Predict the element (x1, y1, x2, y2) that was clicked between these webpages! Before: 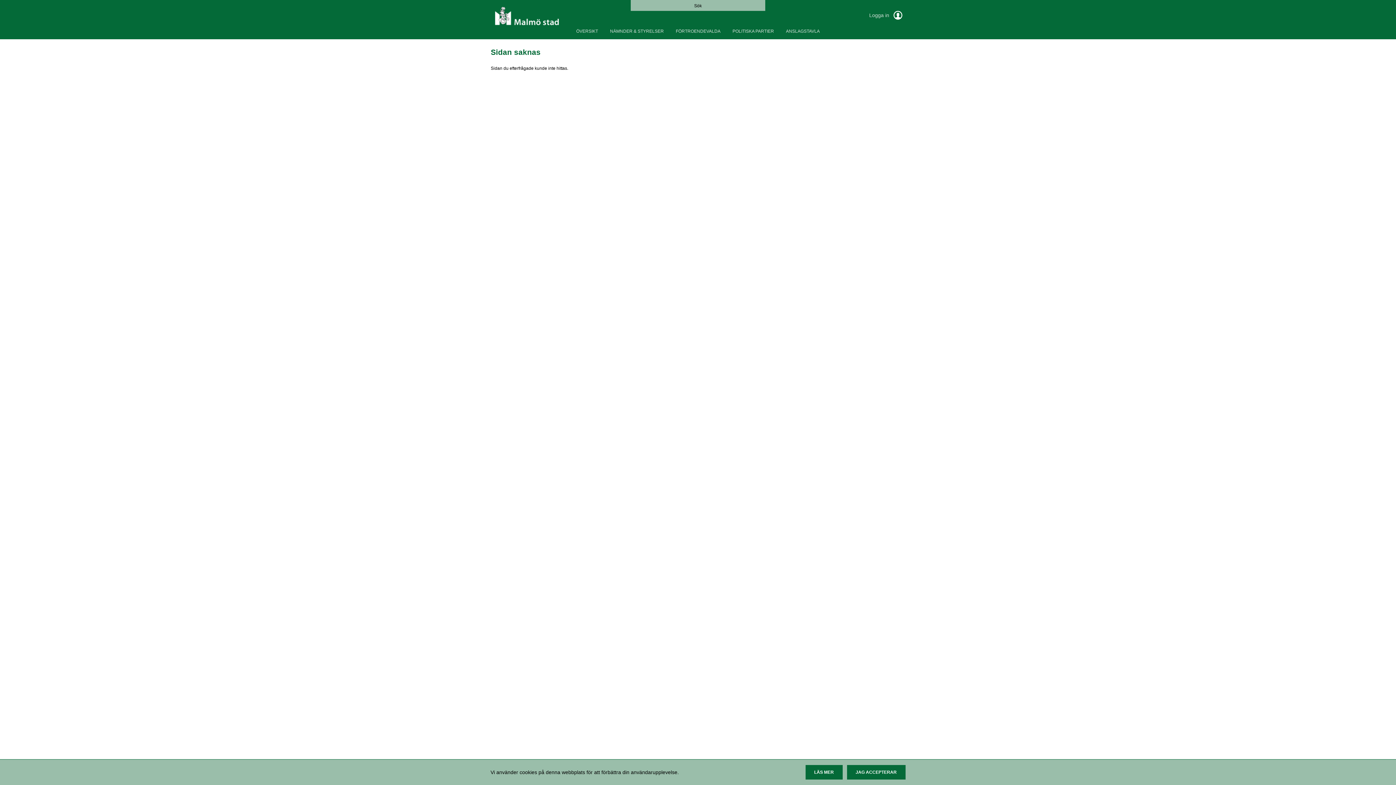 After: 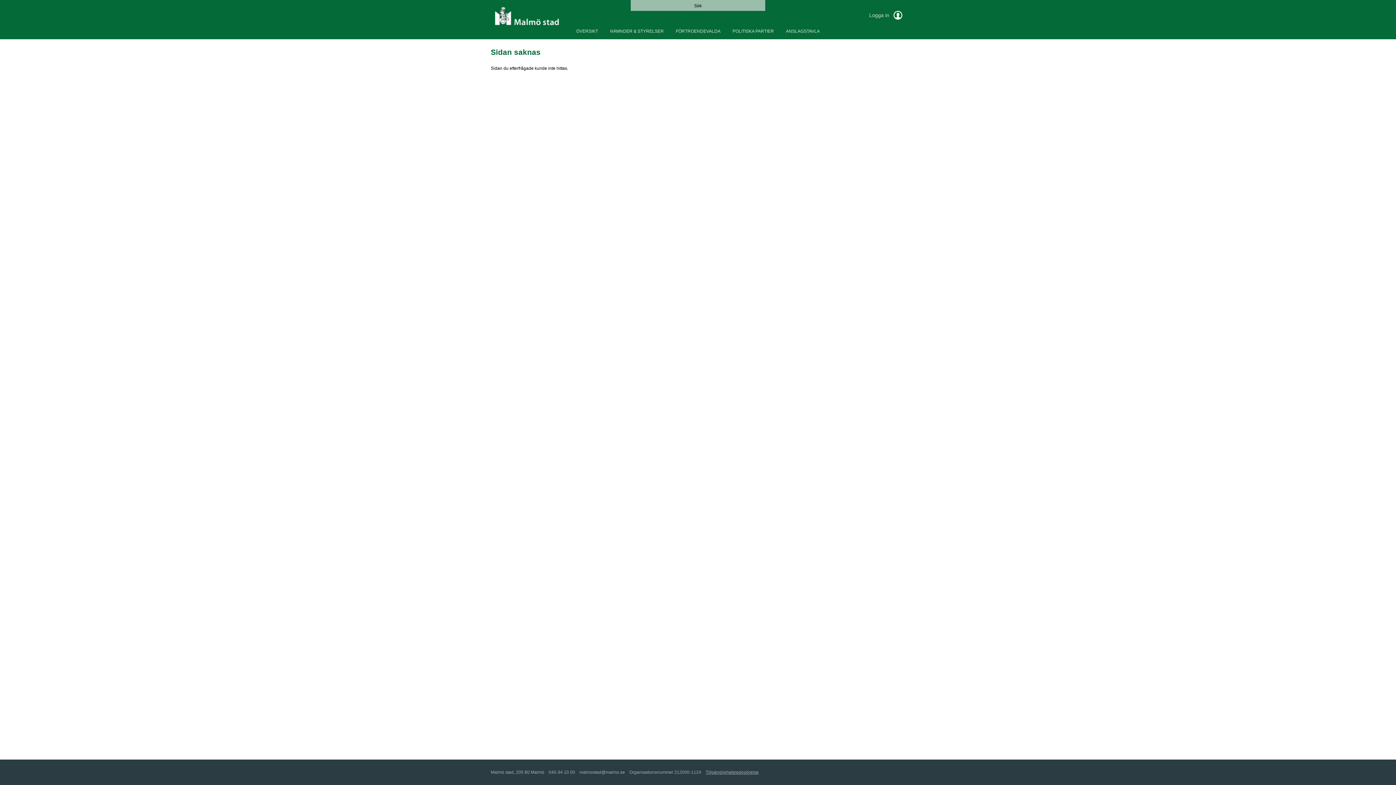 Action: bbox: (847, 765, 905, 780)